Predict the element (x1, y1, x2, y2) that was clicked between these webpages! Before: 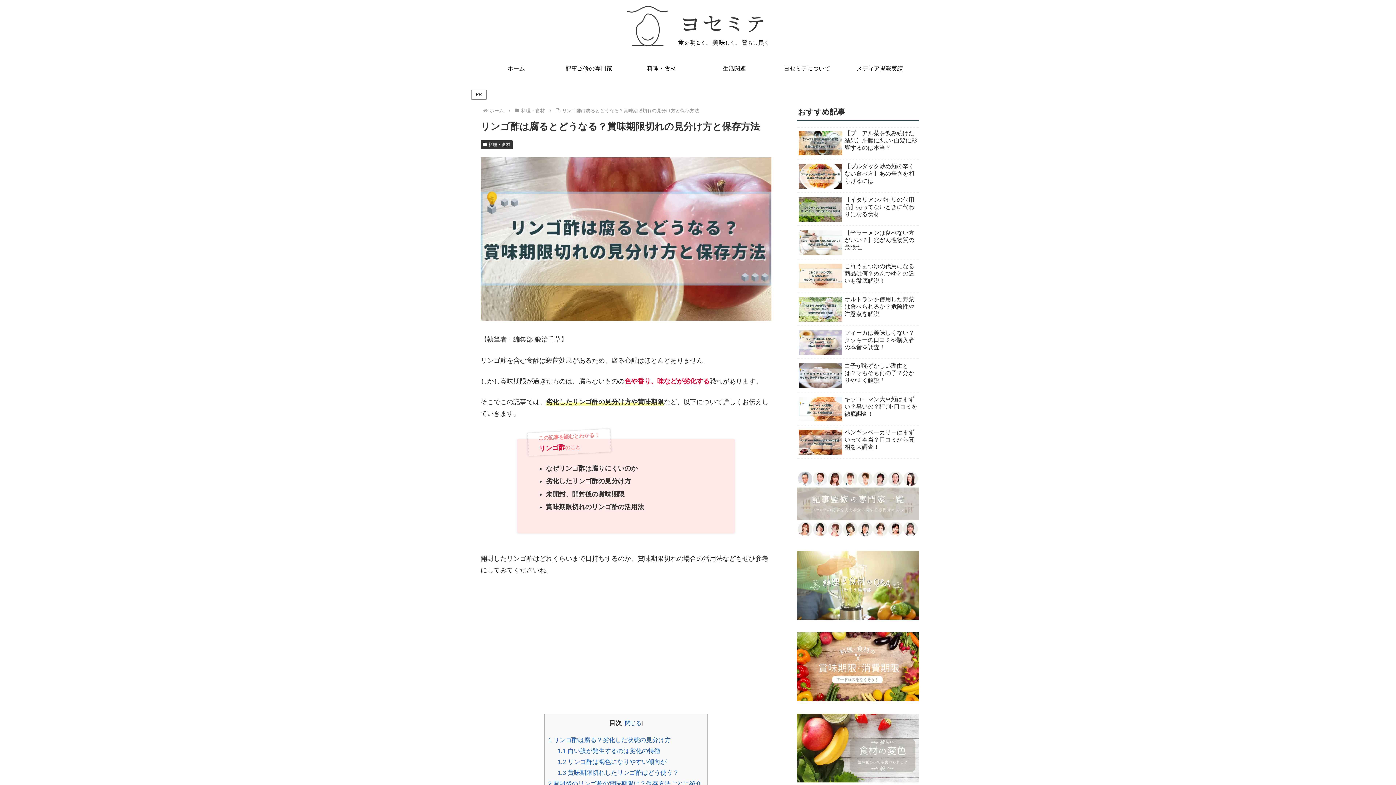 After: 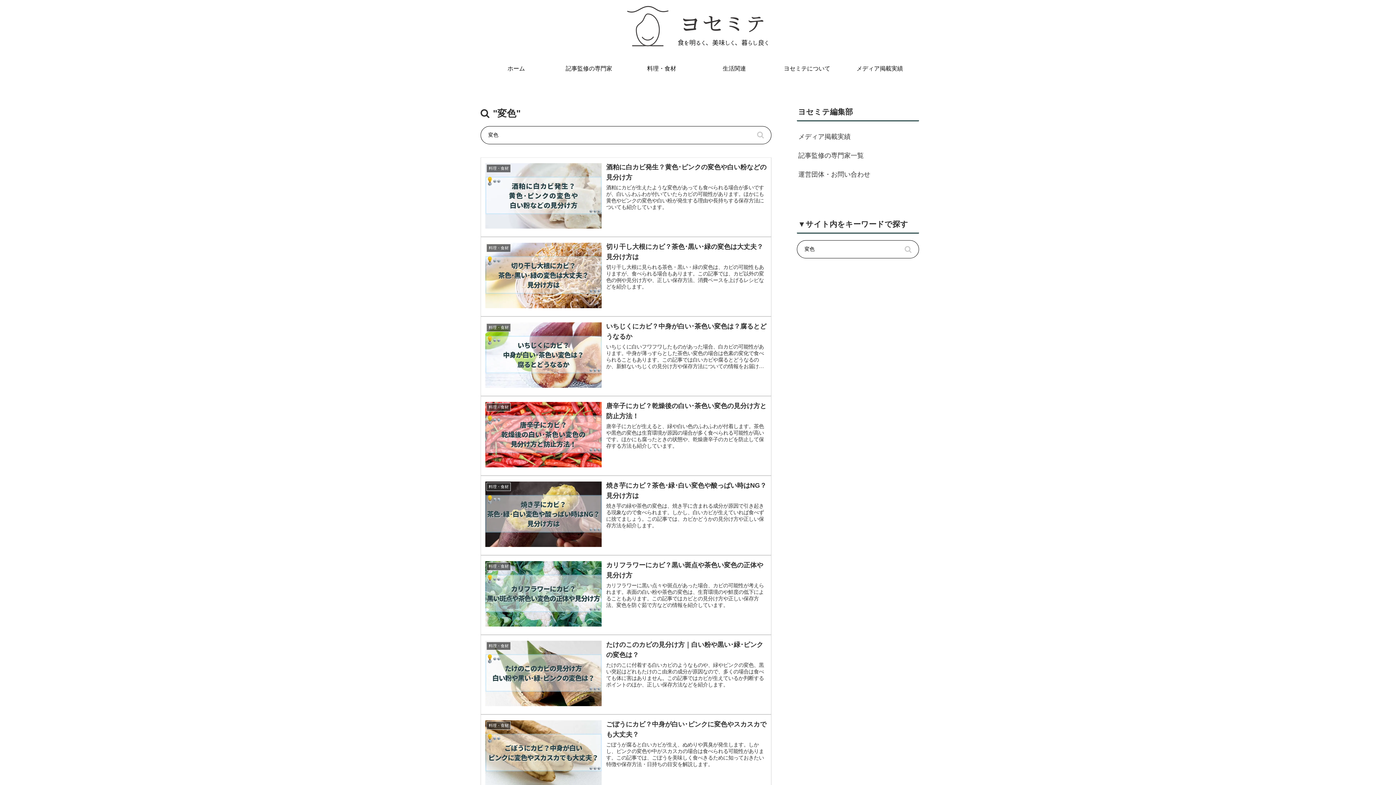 Action: bbox: (797, 777, 919, 784)